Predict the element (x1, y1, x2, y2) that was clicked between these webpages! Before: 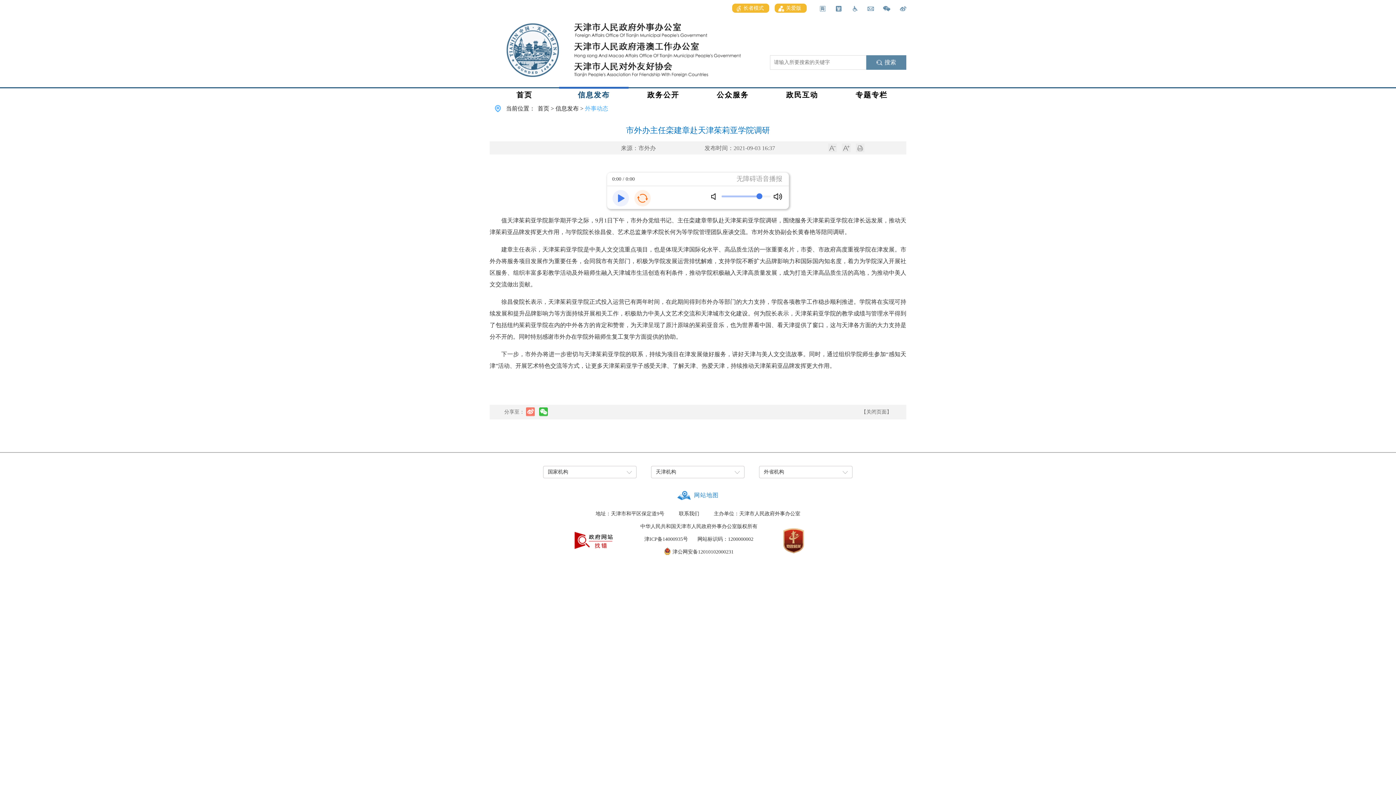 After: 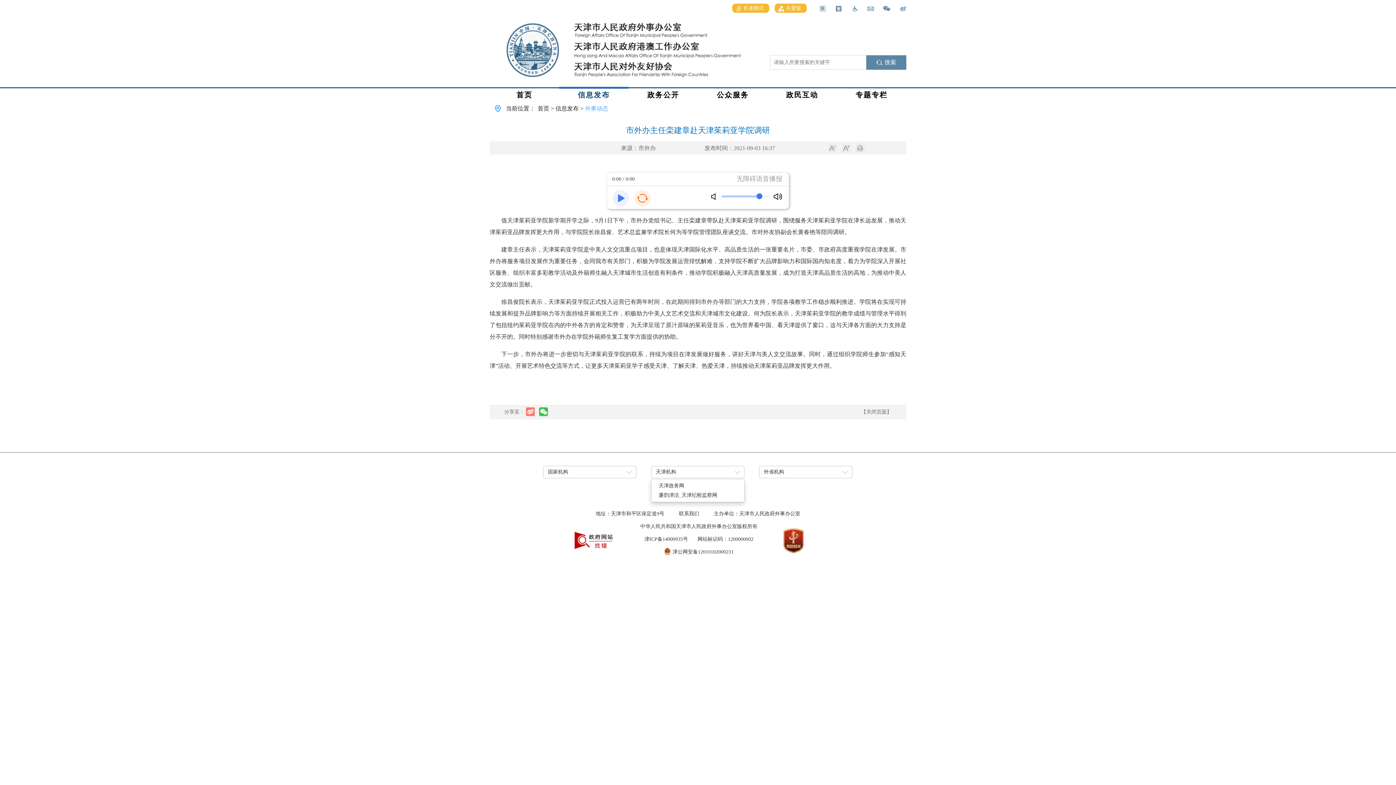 Action: bbox: (651, 466, 744, 478) label: 天津机构